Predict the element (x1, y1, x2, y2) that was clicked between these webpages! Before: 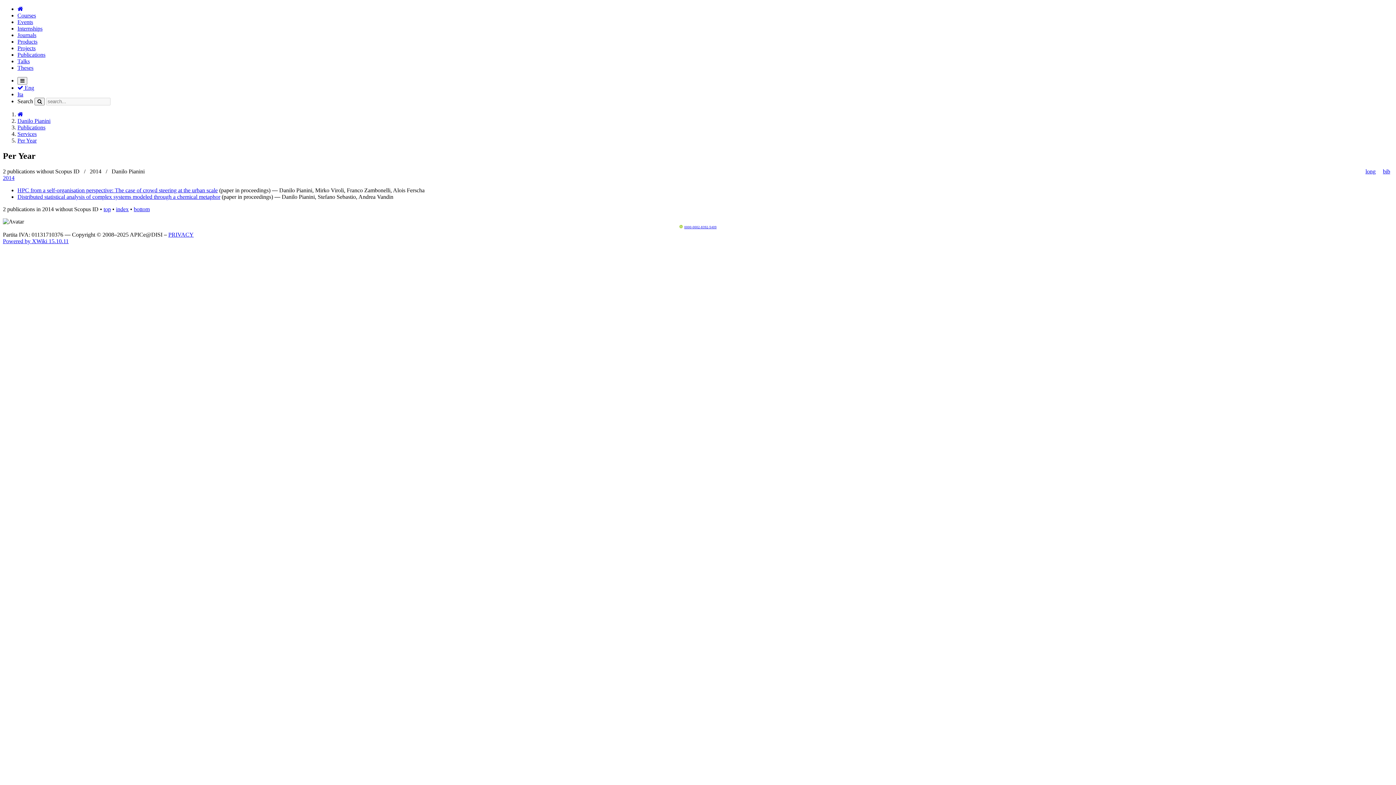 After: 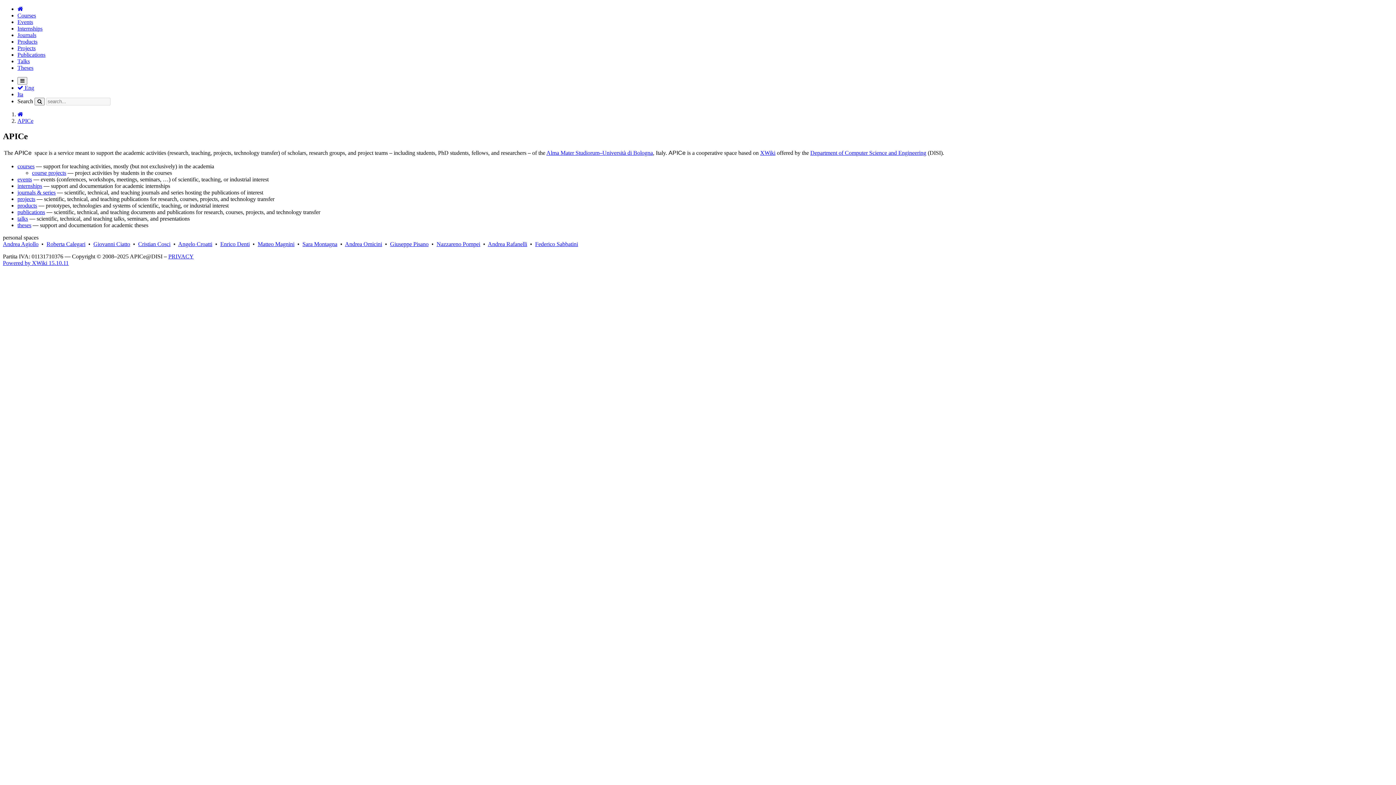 Action: bbox: (17, 5, 22, 12)